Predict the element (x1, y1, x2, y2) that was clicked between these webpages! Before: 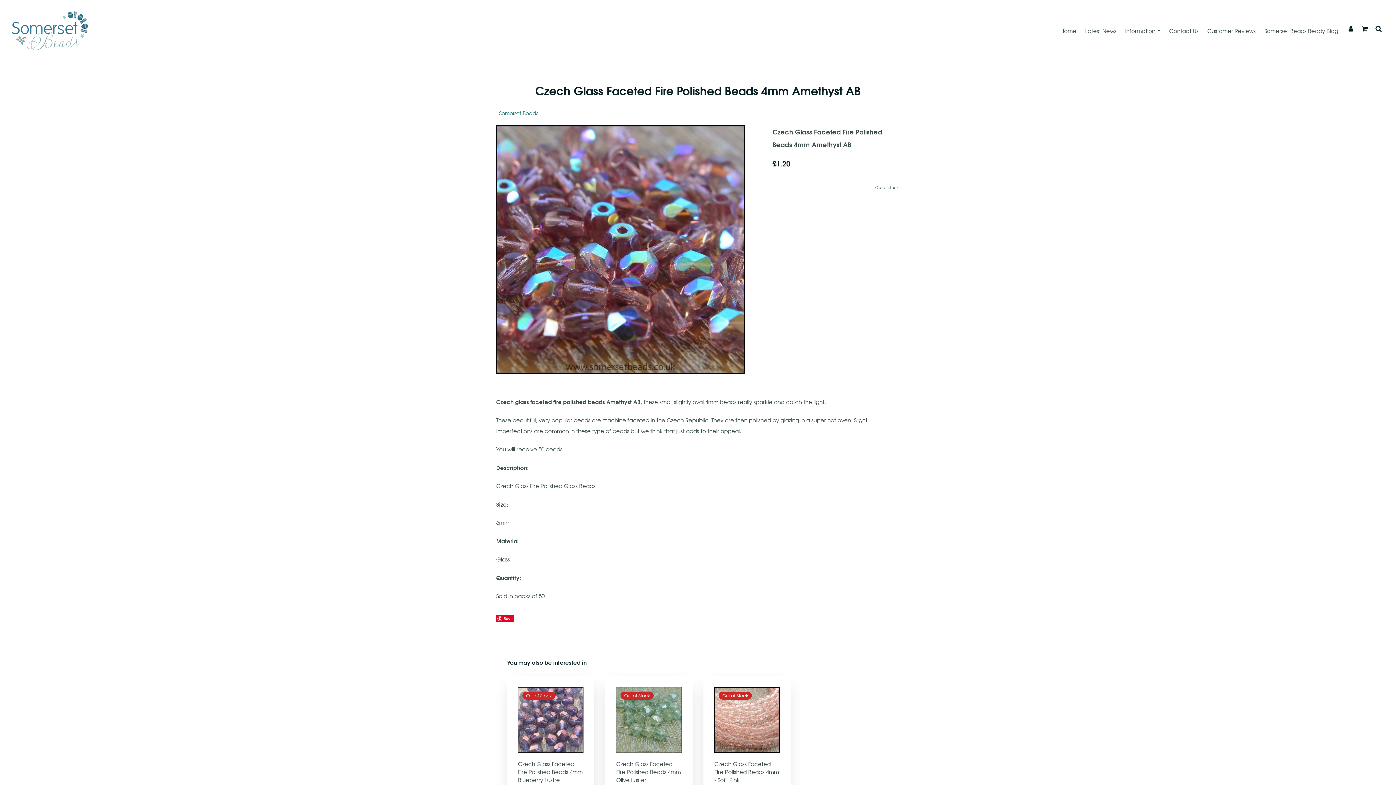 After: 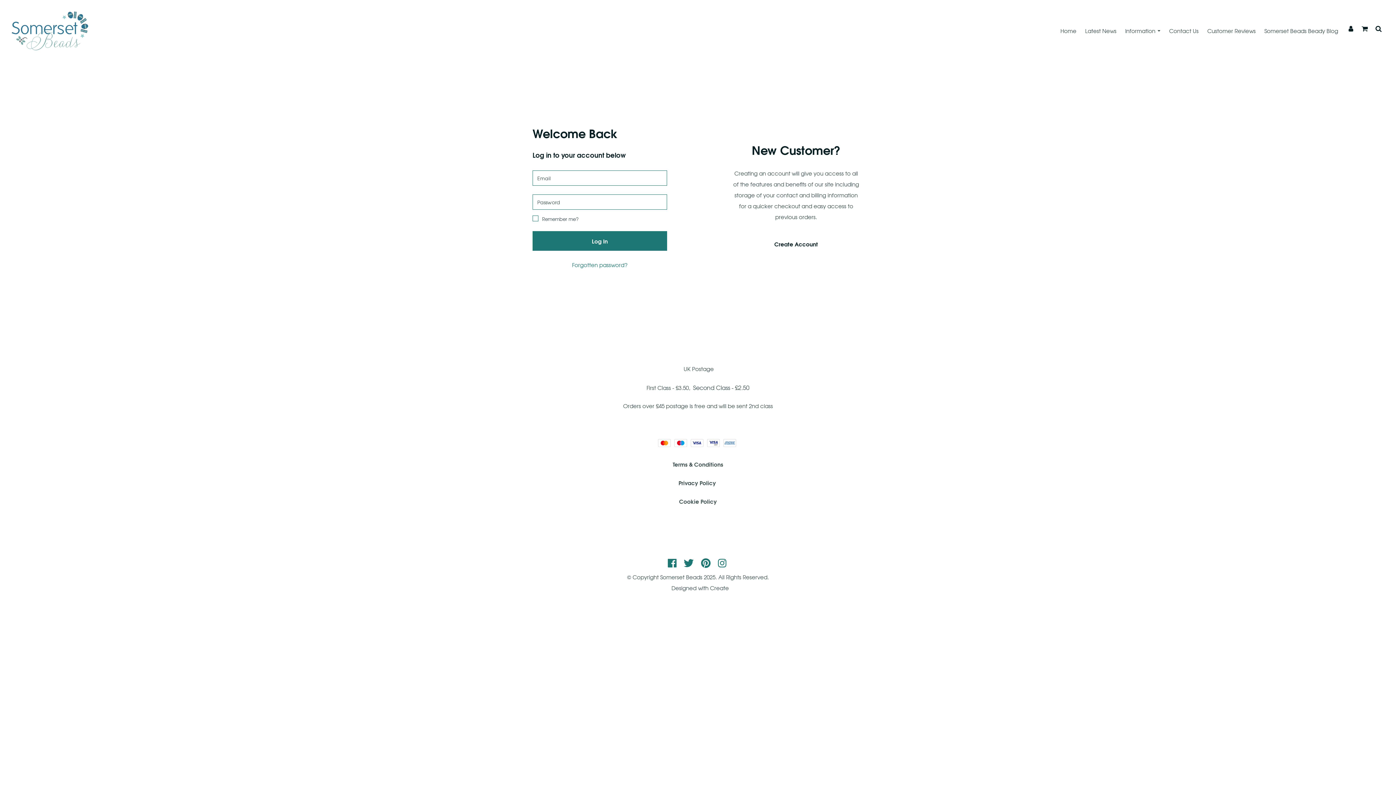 Action: bbox: (1346, 24, 1356, 34)